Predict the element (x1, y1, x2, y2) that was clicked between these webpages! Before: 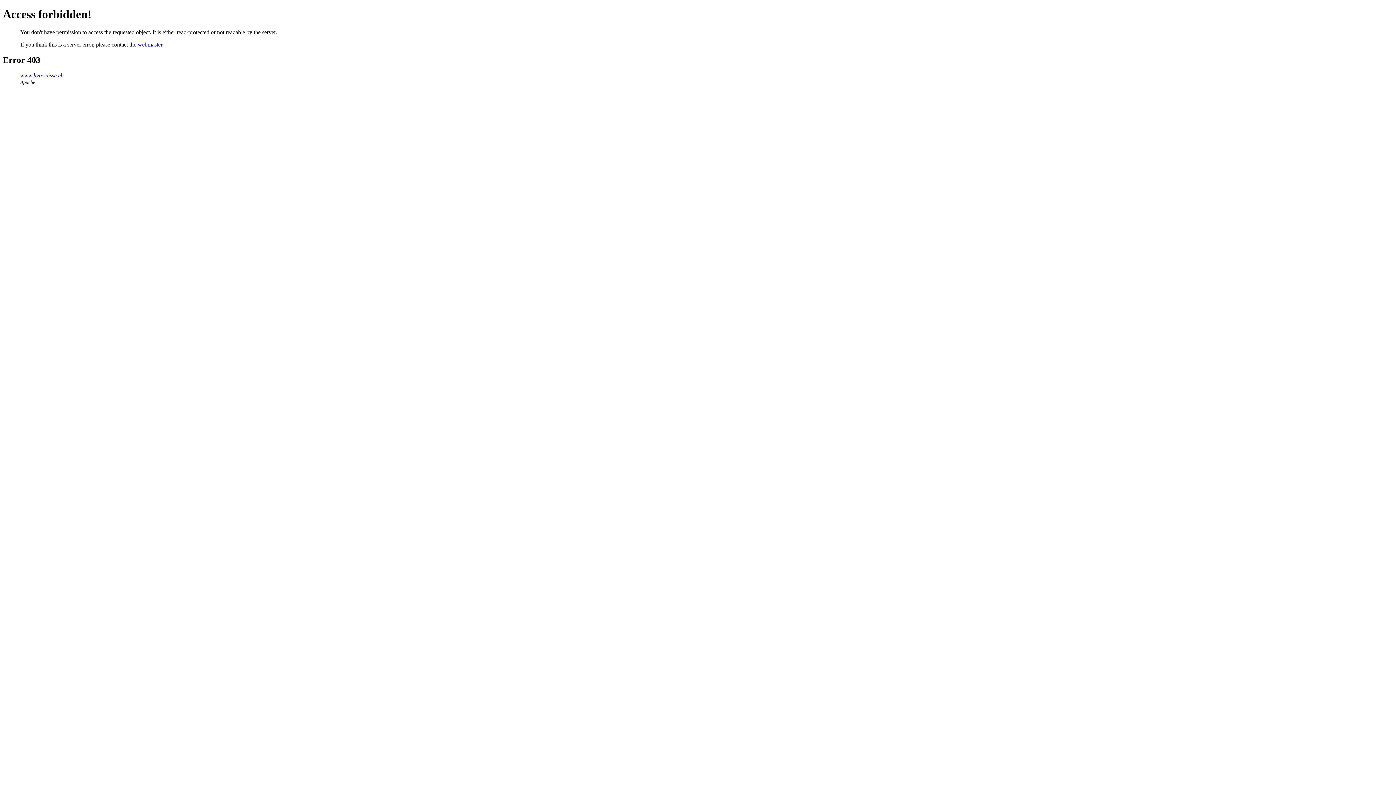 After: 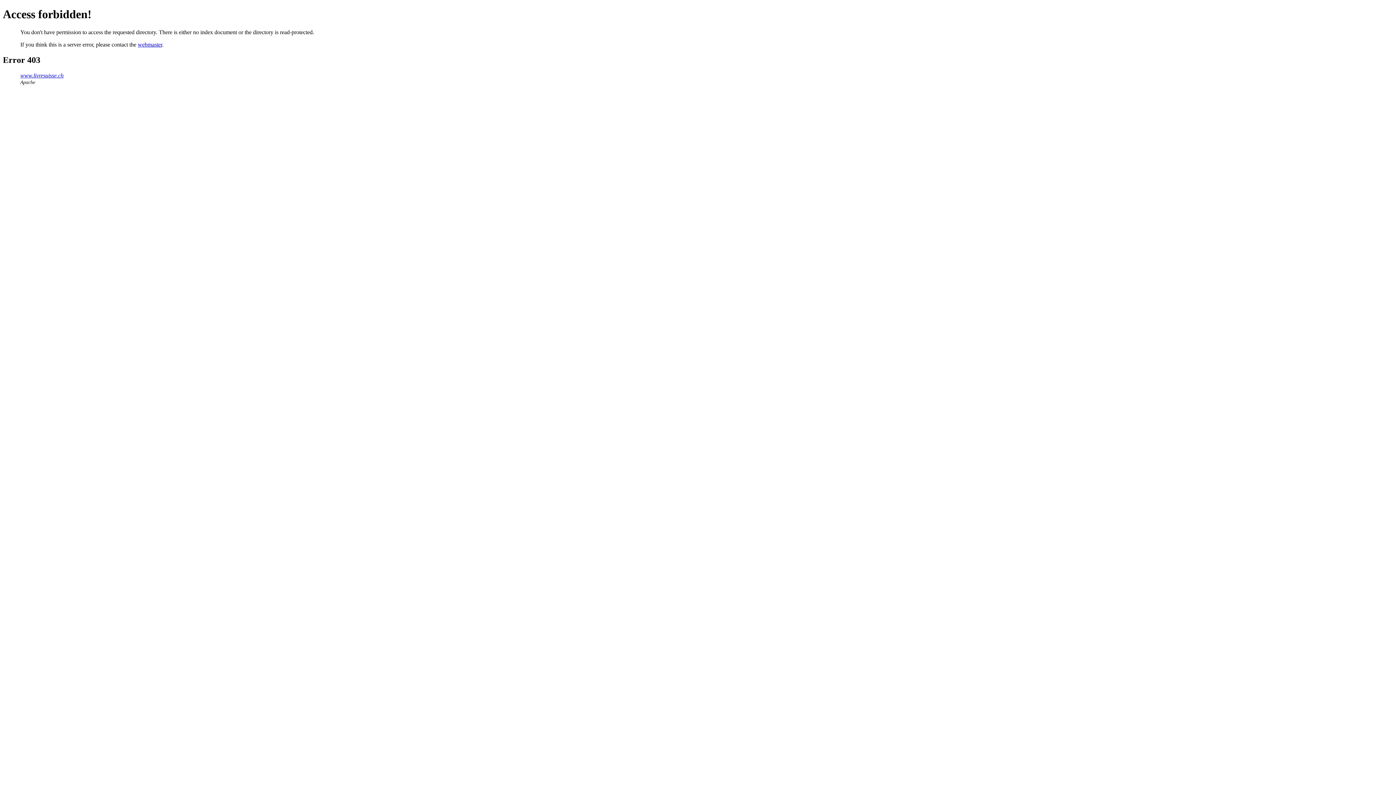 Action: bbox: (20, 72, 63, 78) label: www.livresuisse.ch